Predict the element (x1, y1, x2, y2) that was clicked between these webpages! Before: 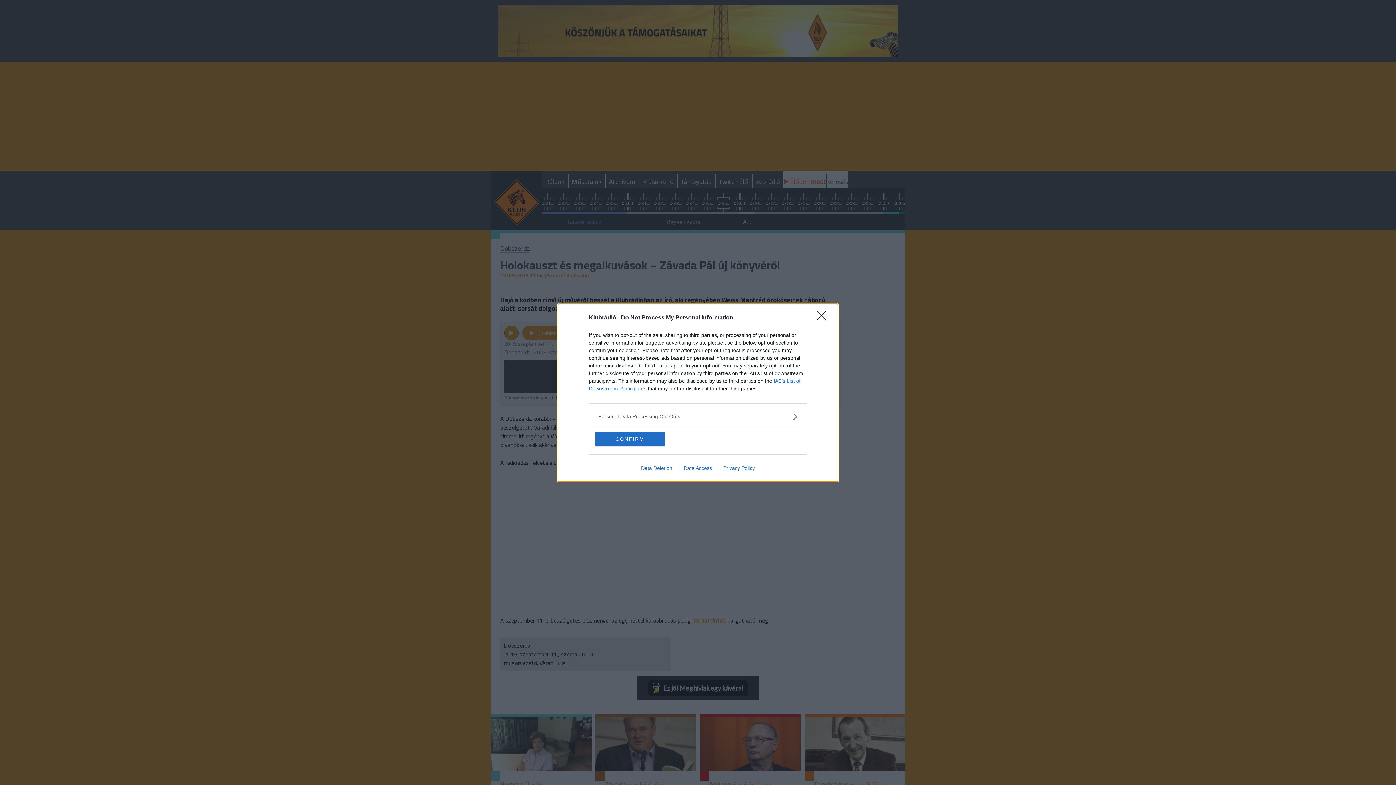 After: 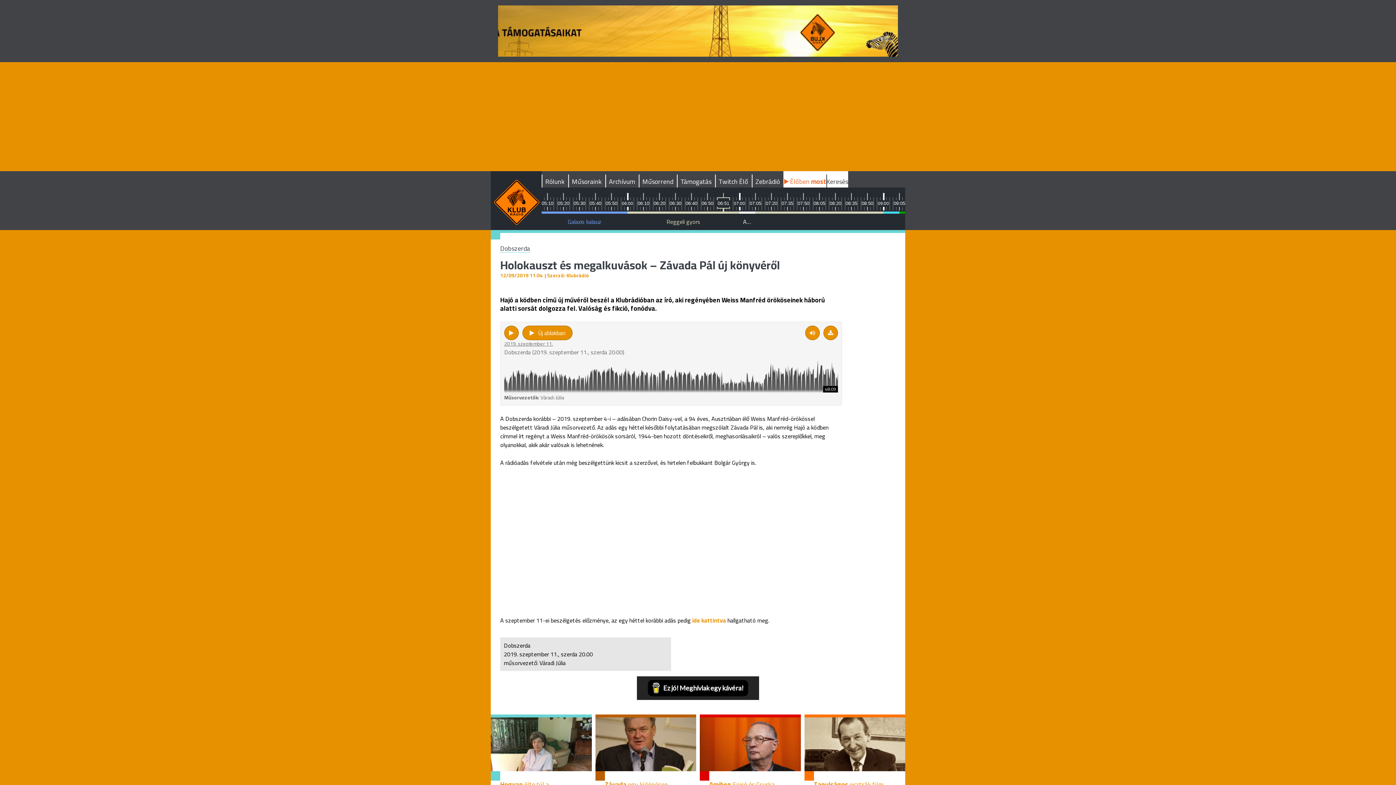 Action: bbox: (817, 311, 830, 324) label: Close